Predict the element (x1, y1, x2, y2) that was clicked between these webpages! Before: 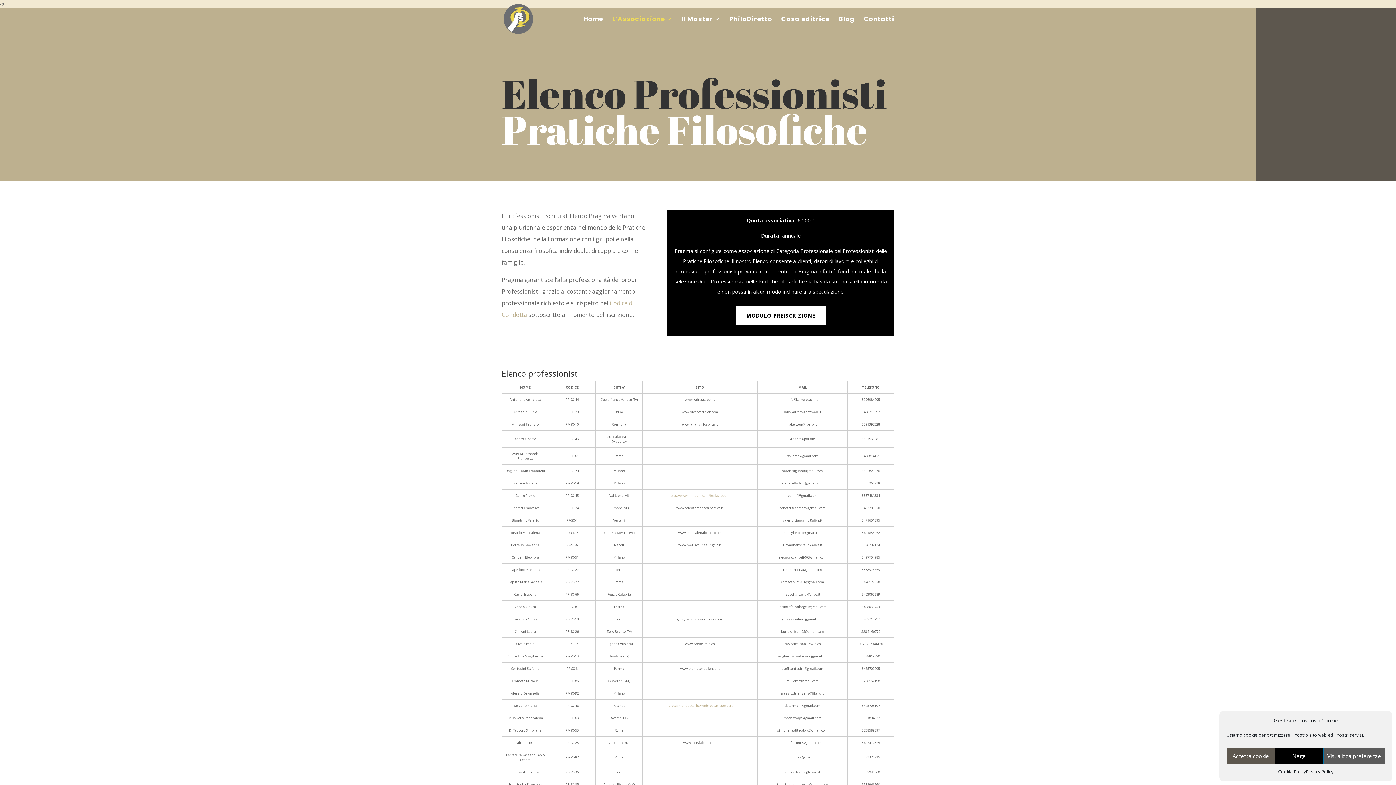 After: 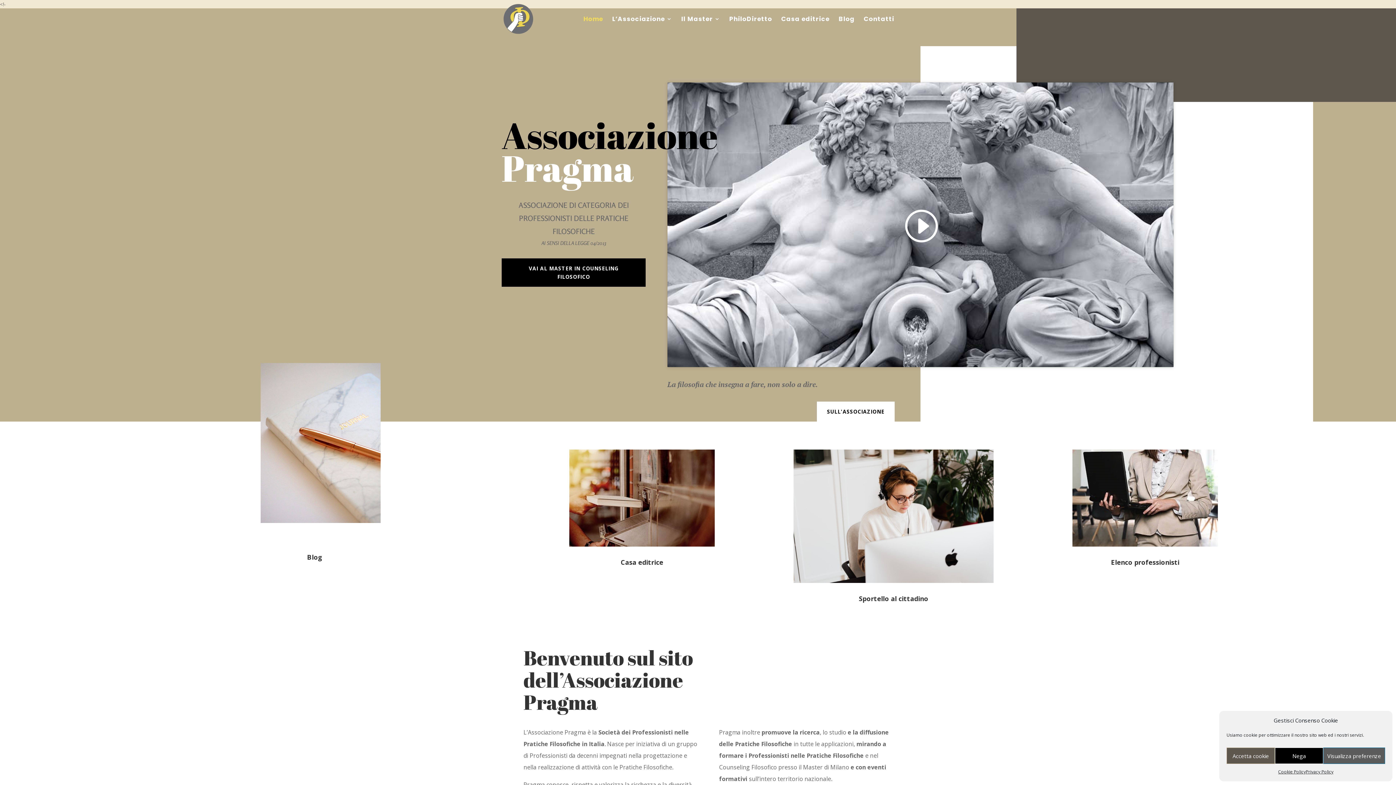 Action: bbox: (583, 16, 603, 37) label: Home